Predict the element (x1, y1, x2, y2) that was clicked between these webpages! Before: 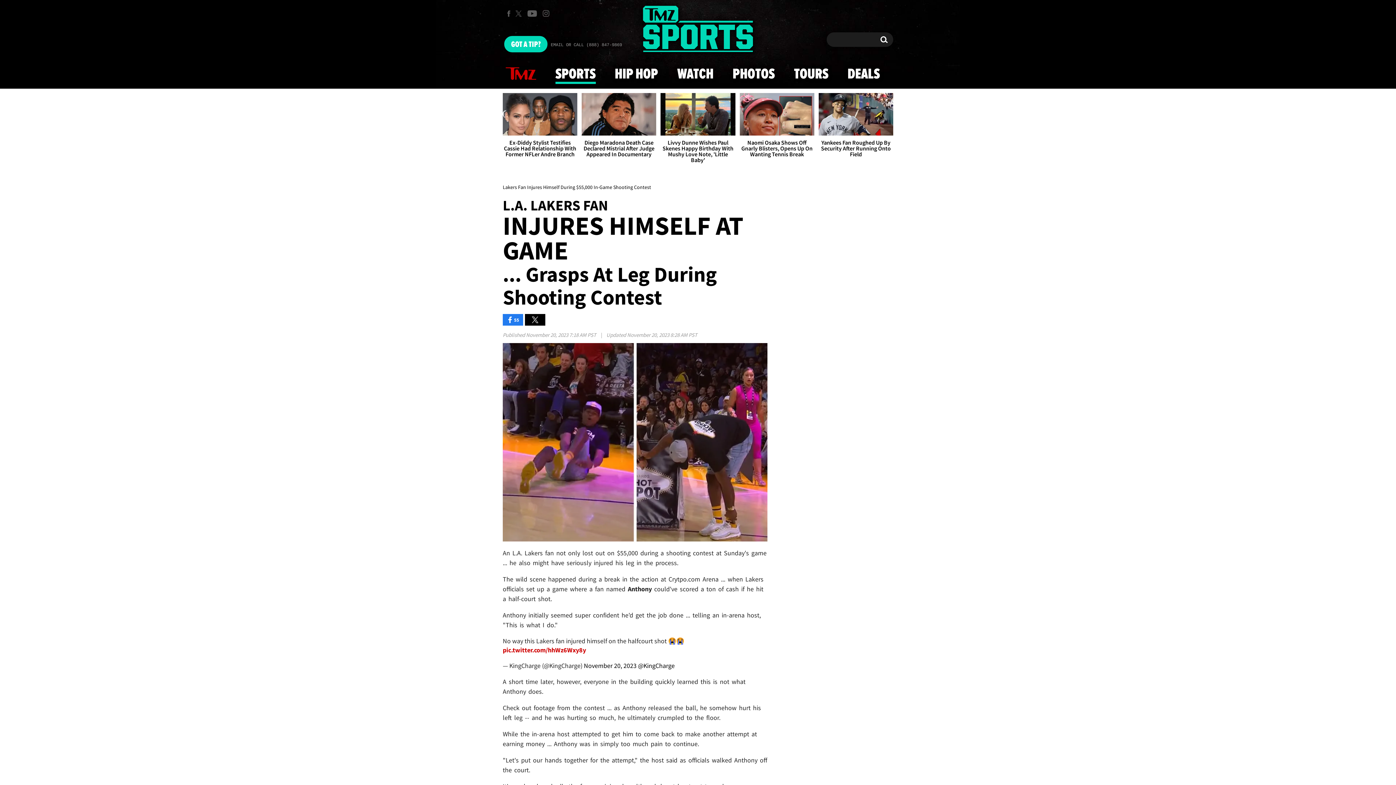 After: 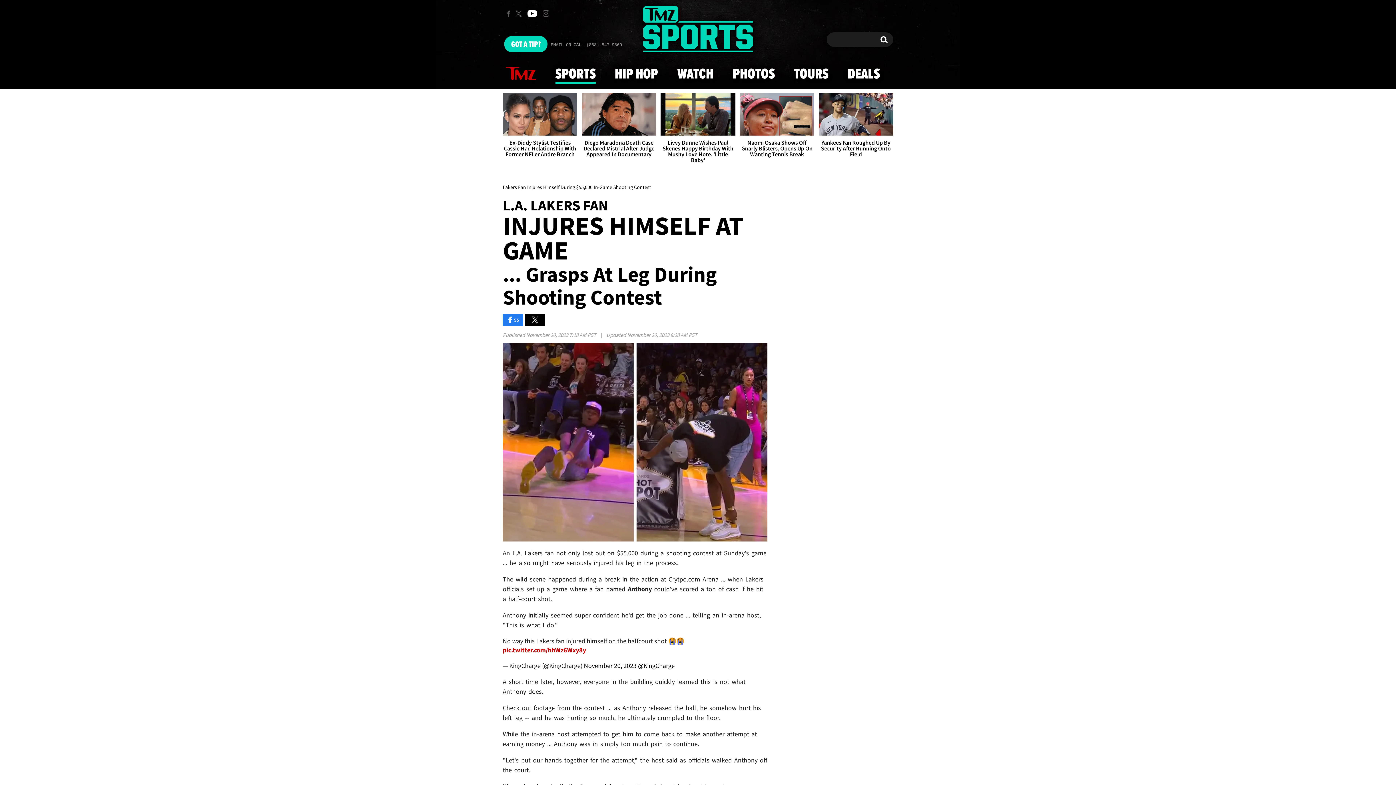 Action: label: TMZ on Youtube bbox: (524, 4, 540, 22)